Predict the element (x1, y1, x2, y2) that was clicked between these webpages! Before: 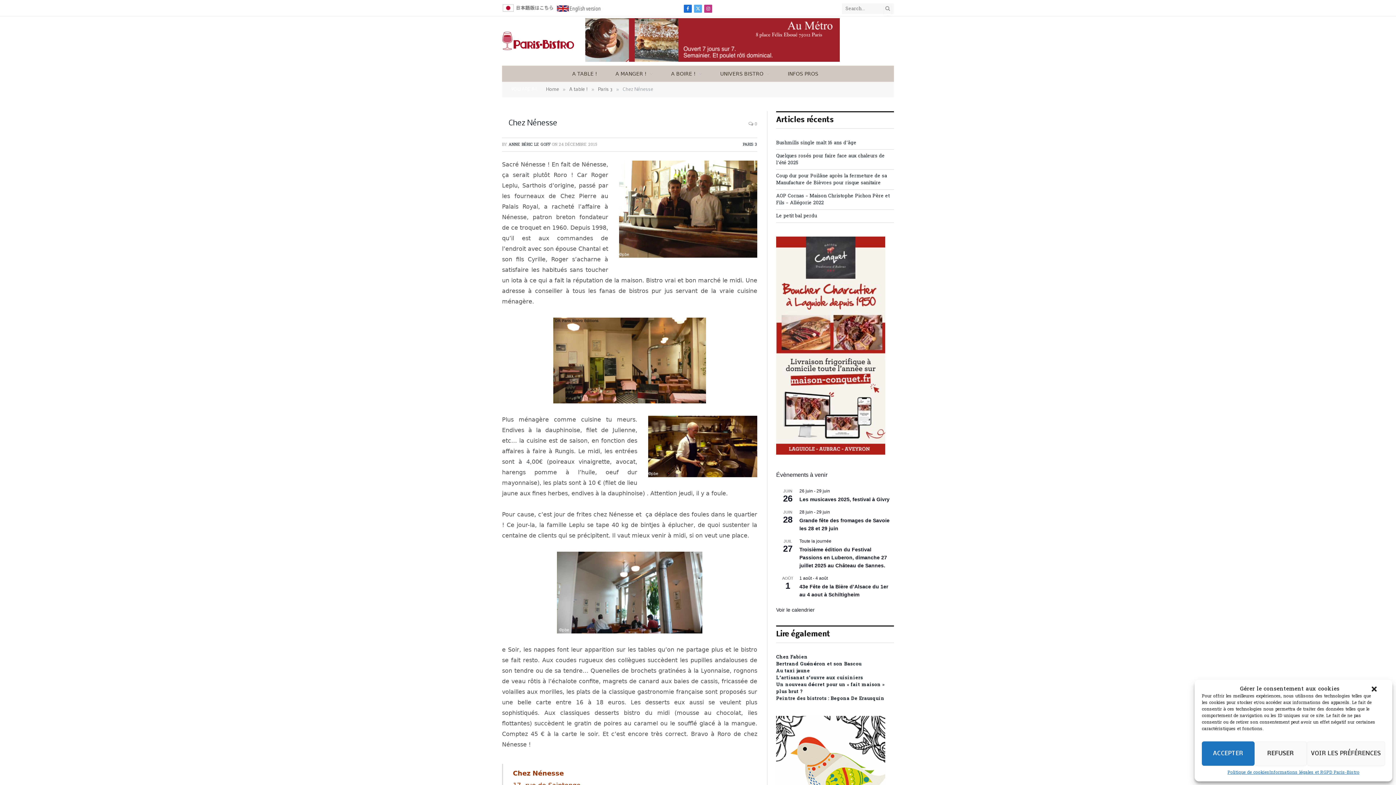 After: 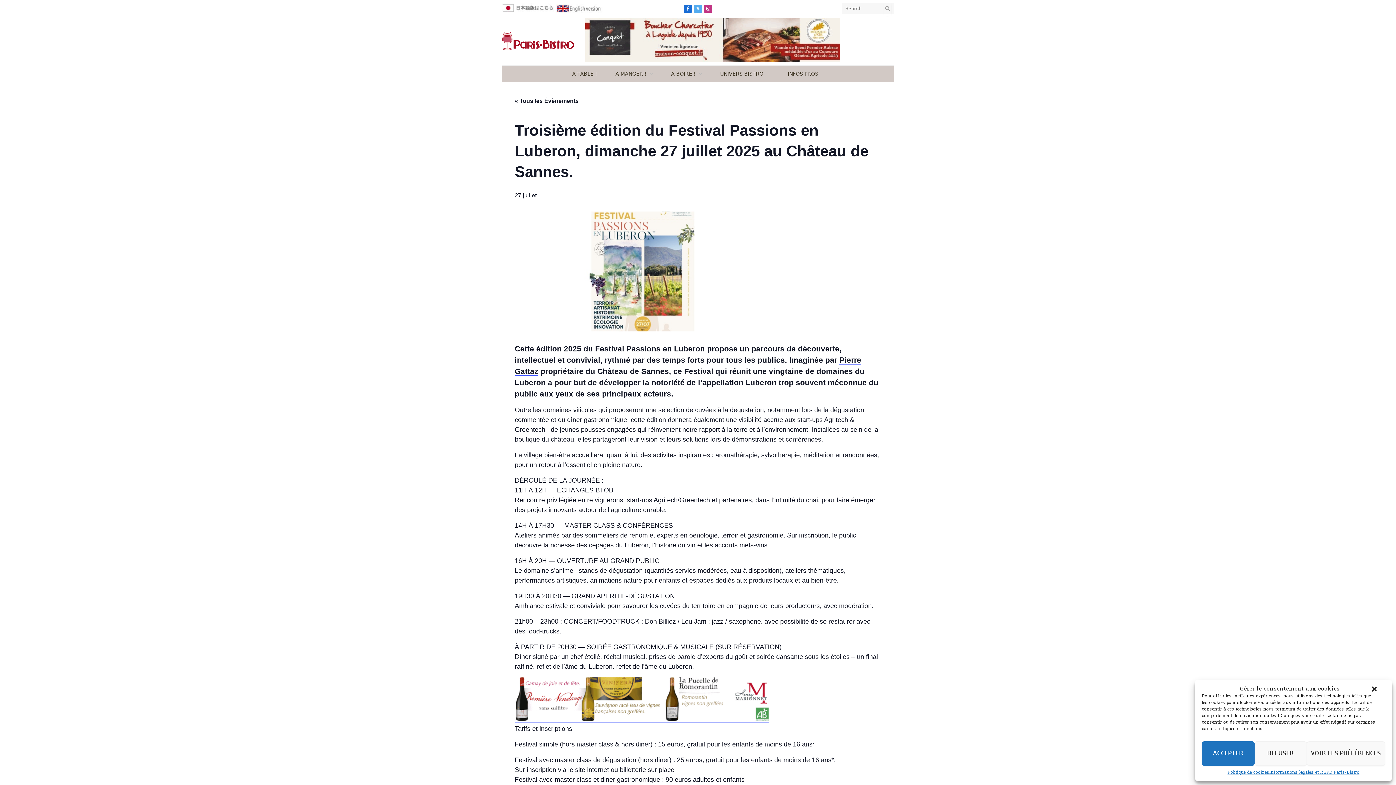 Action: bbox: (799, 546, 887, 569) label: Troisième édition du Festival Passions en Luberon, dimanche 27 juillet 2025 au Château de Sannes.